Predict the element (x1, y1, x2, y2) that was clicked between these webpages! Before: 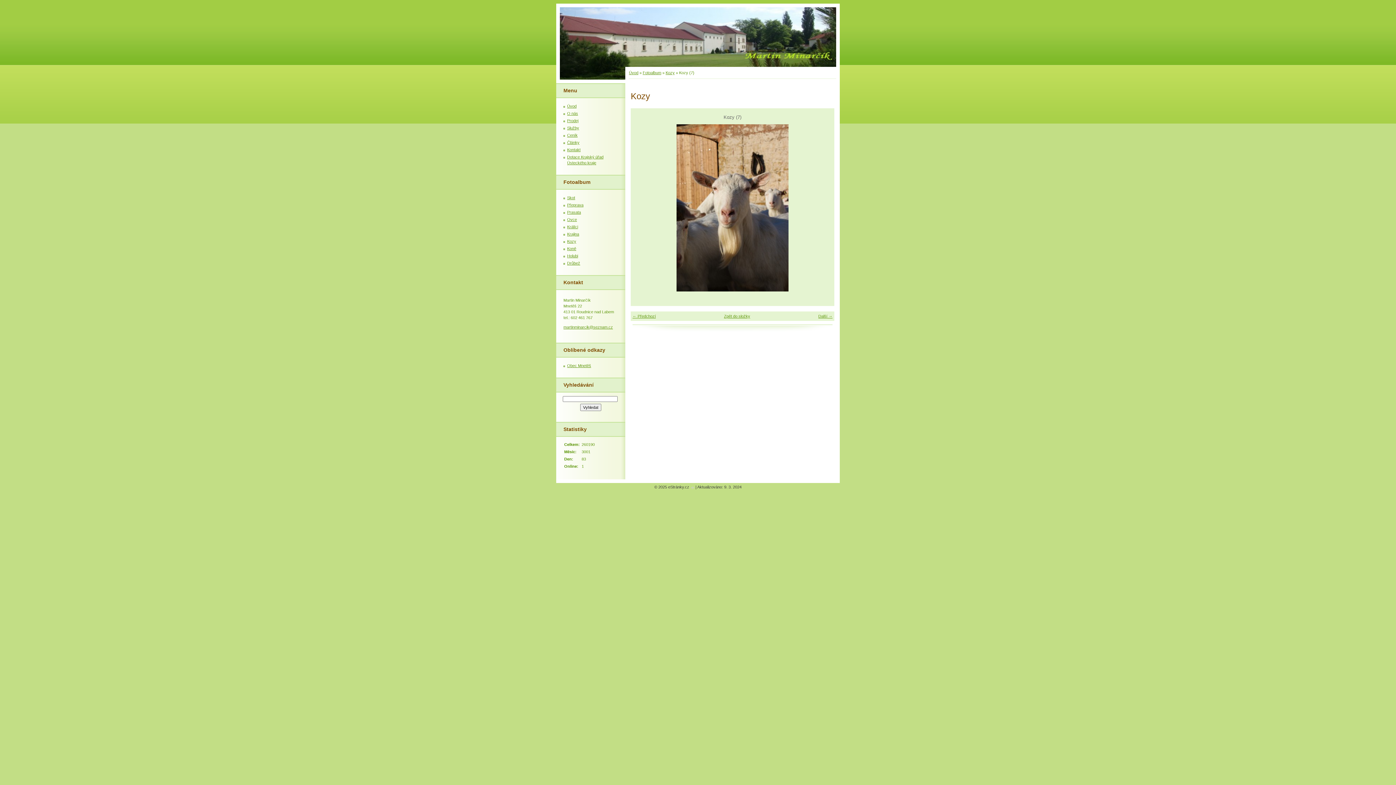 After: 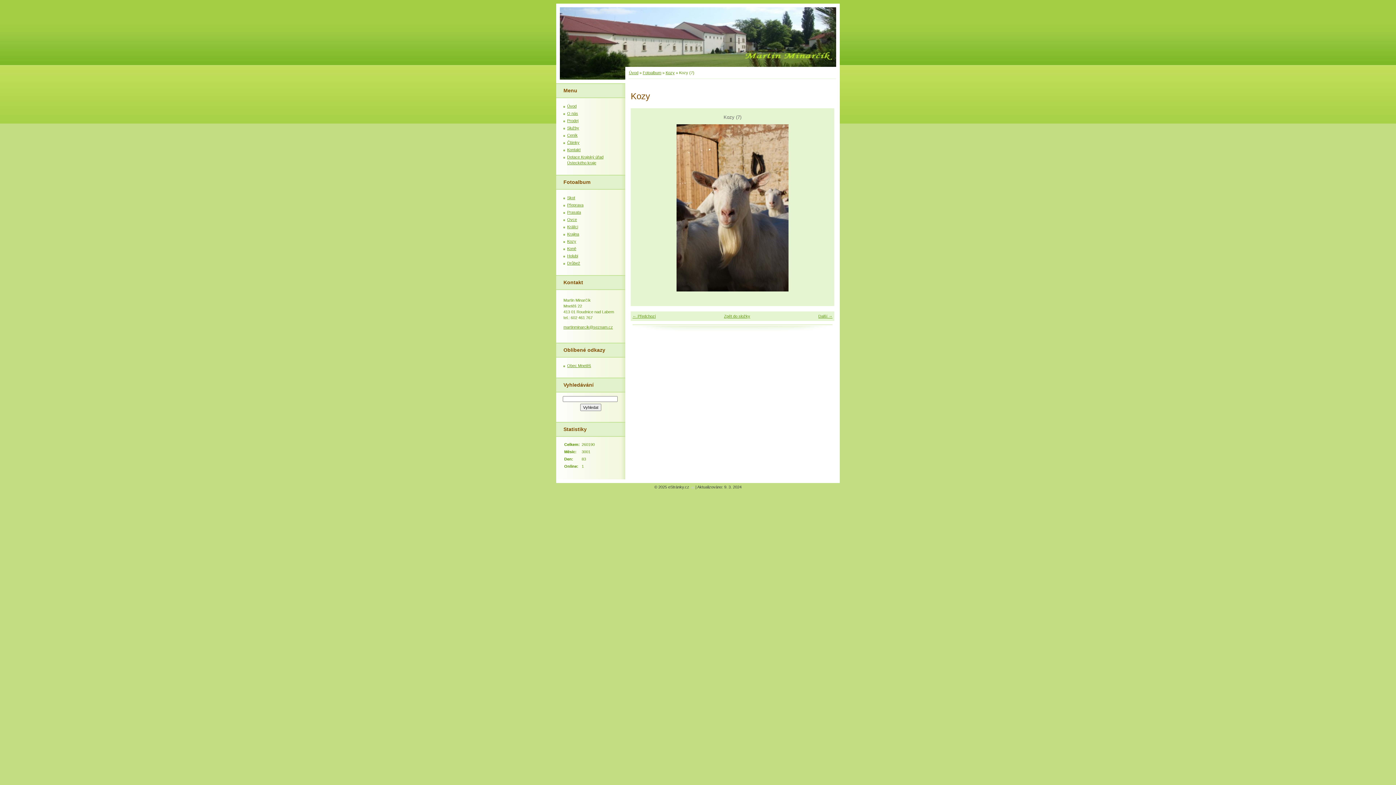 Action: bbox: (676, 288, 788, 292)